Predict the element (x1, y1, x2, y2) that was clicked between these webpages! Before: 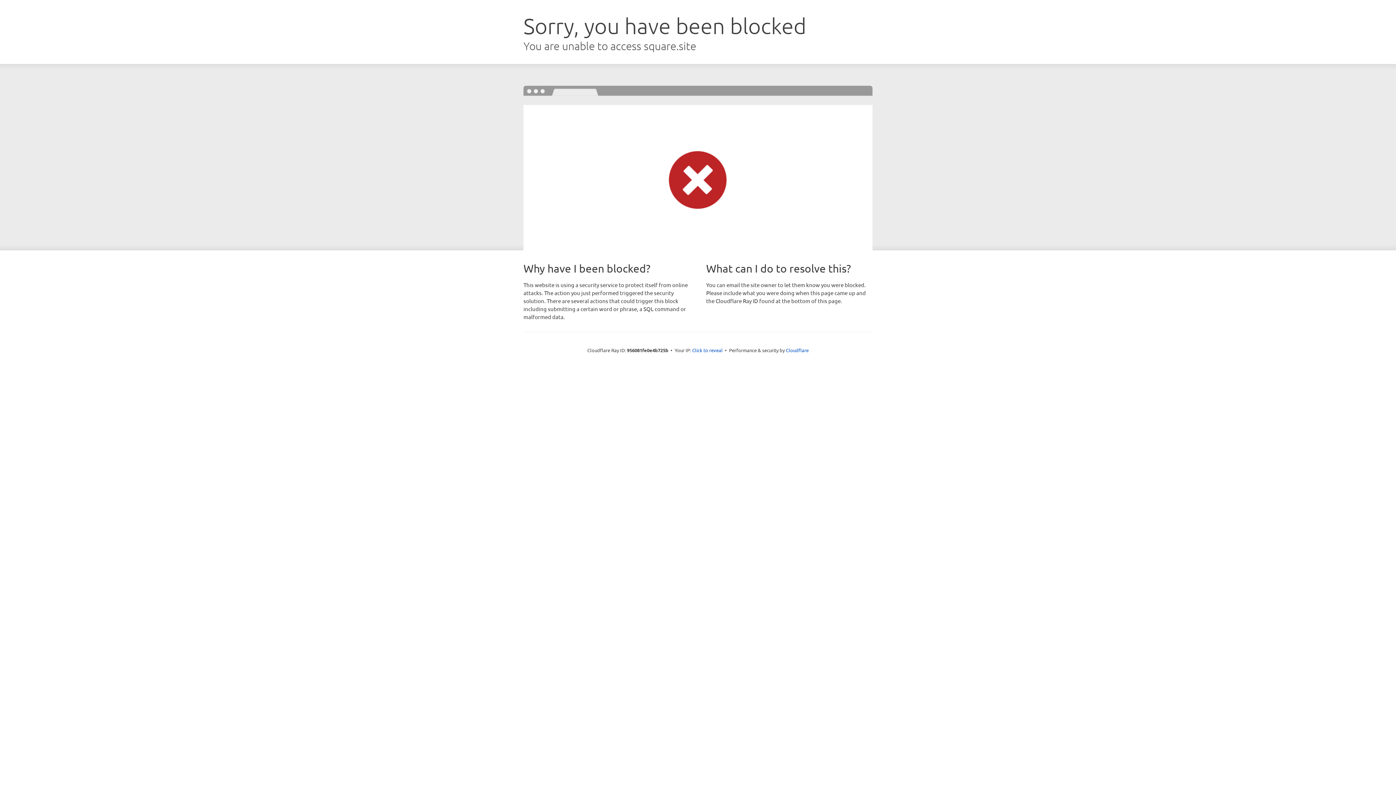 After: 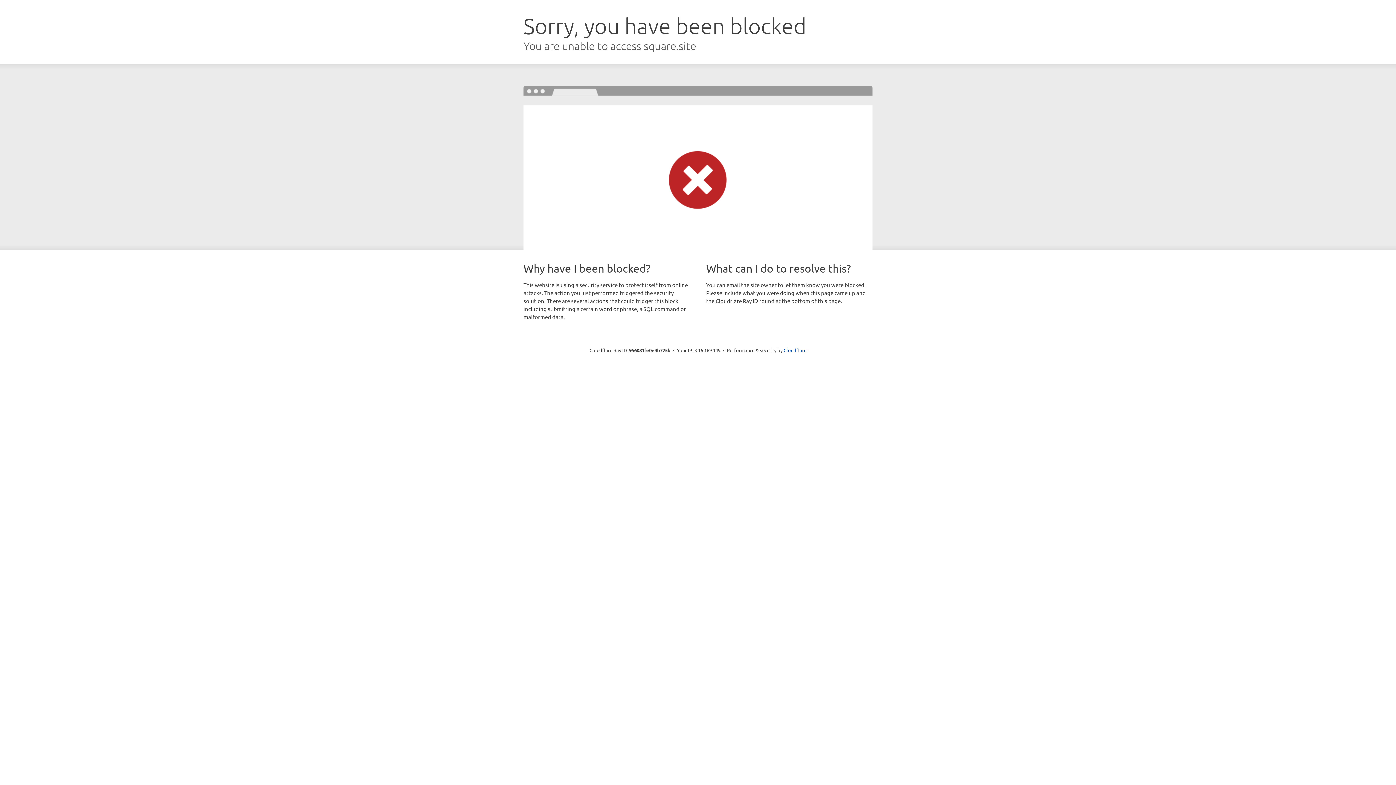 Action: label: Click to reveal bbox: (692, 346, 722, 353)